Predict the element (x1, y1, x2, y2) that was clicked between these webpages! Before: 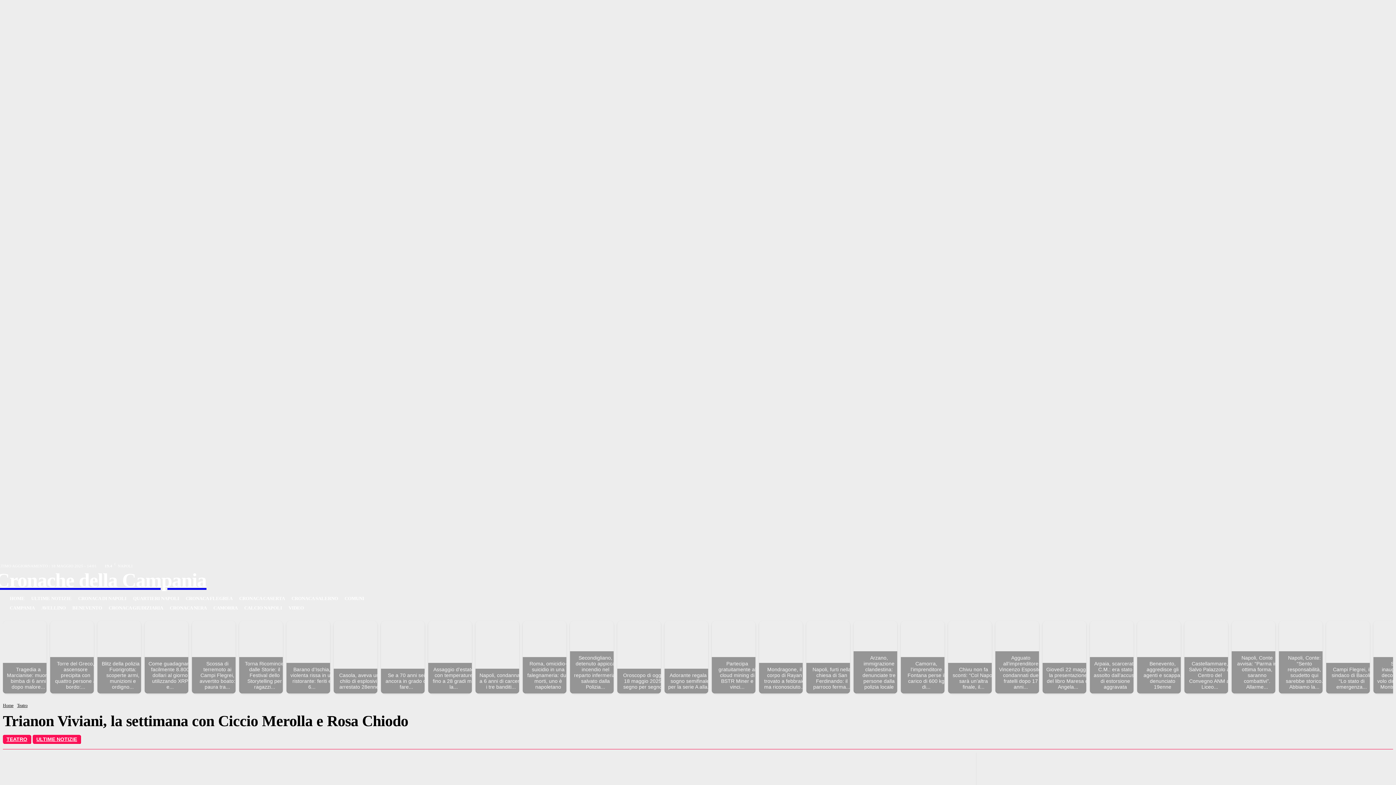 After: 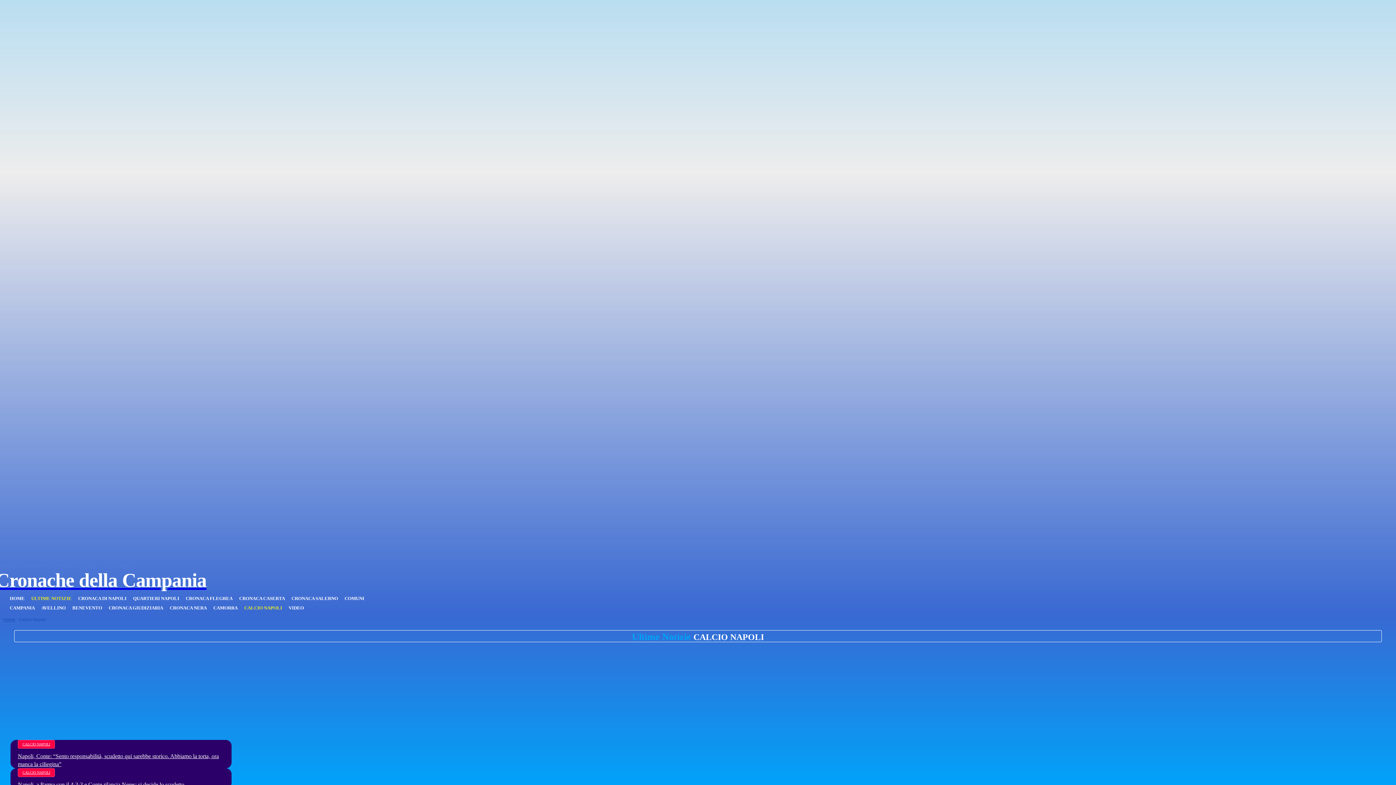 Action: bbox: (241, 603, 285, 613) label: CALCIO NAPOLI